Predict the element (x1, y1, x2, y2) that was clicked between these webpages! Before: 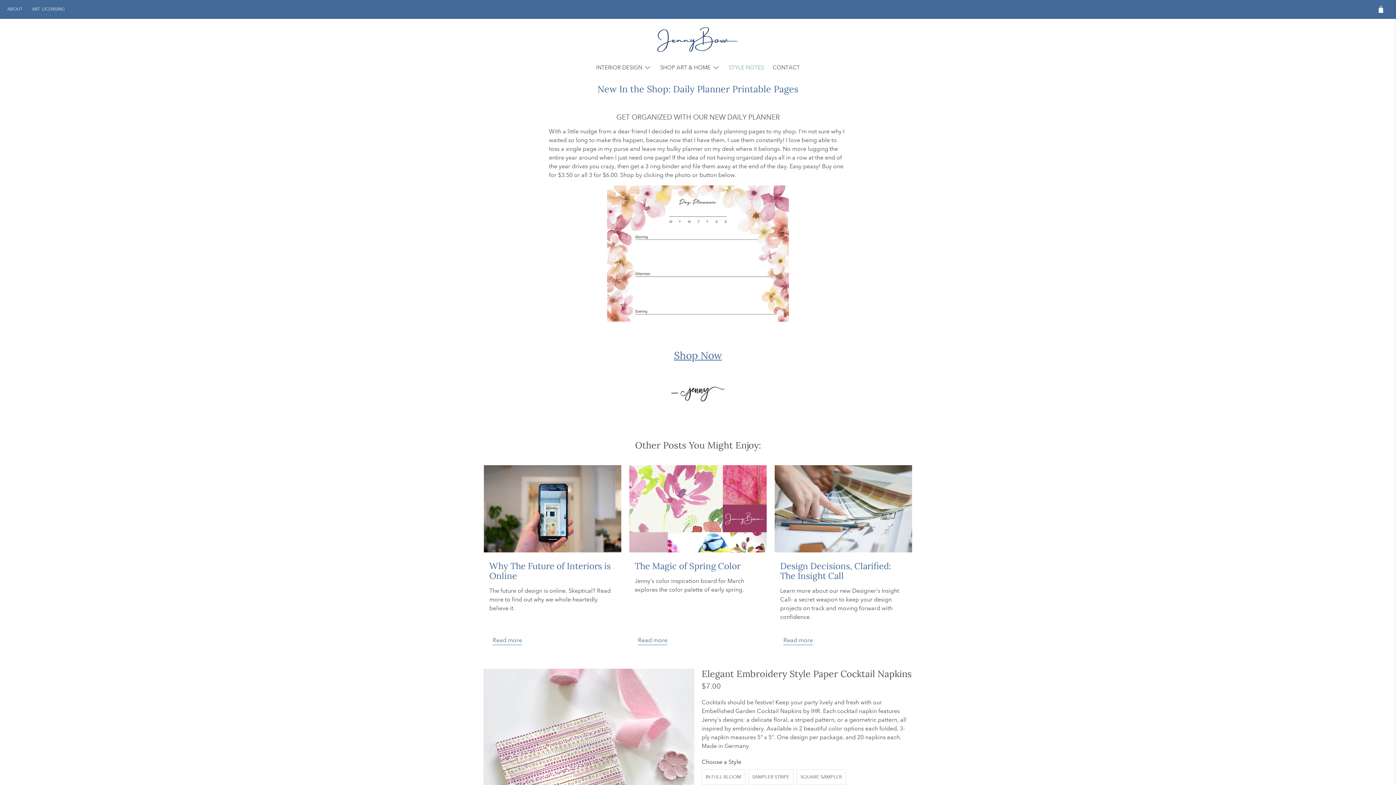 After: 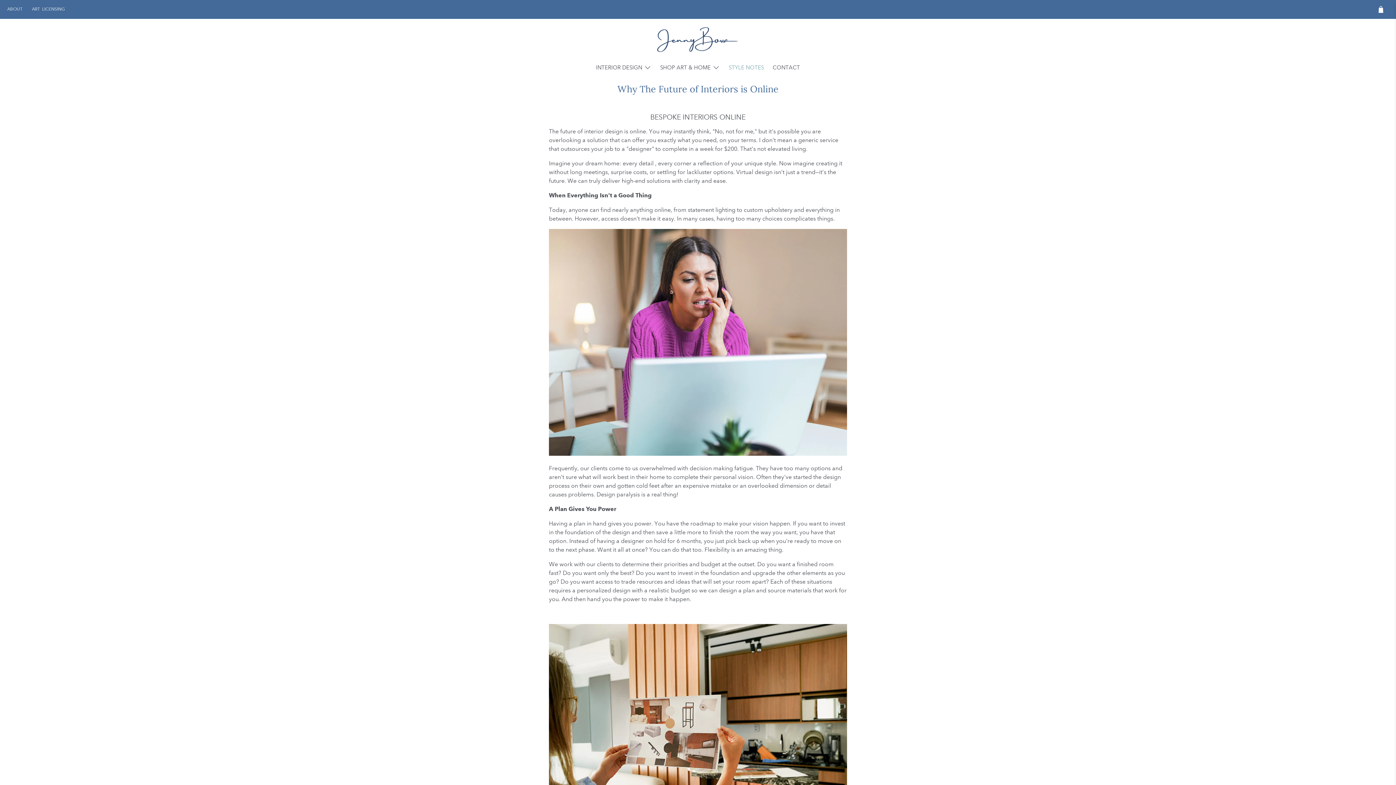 Action: label: Why The Future of Interiors is Online bbox: (489, 560, 610, 581)